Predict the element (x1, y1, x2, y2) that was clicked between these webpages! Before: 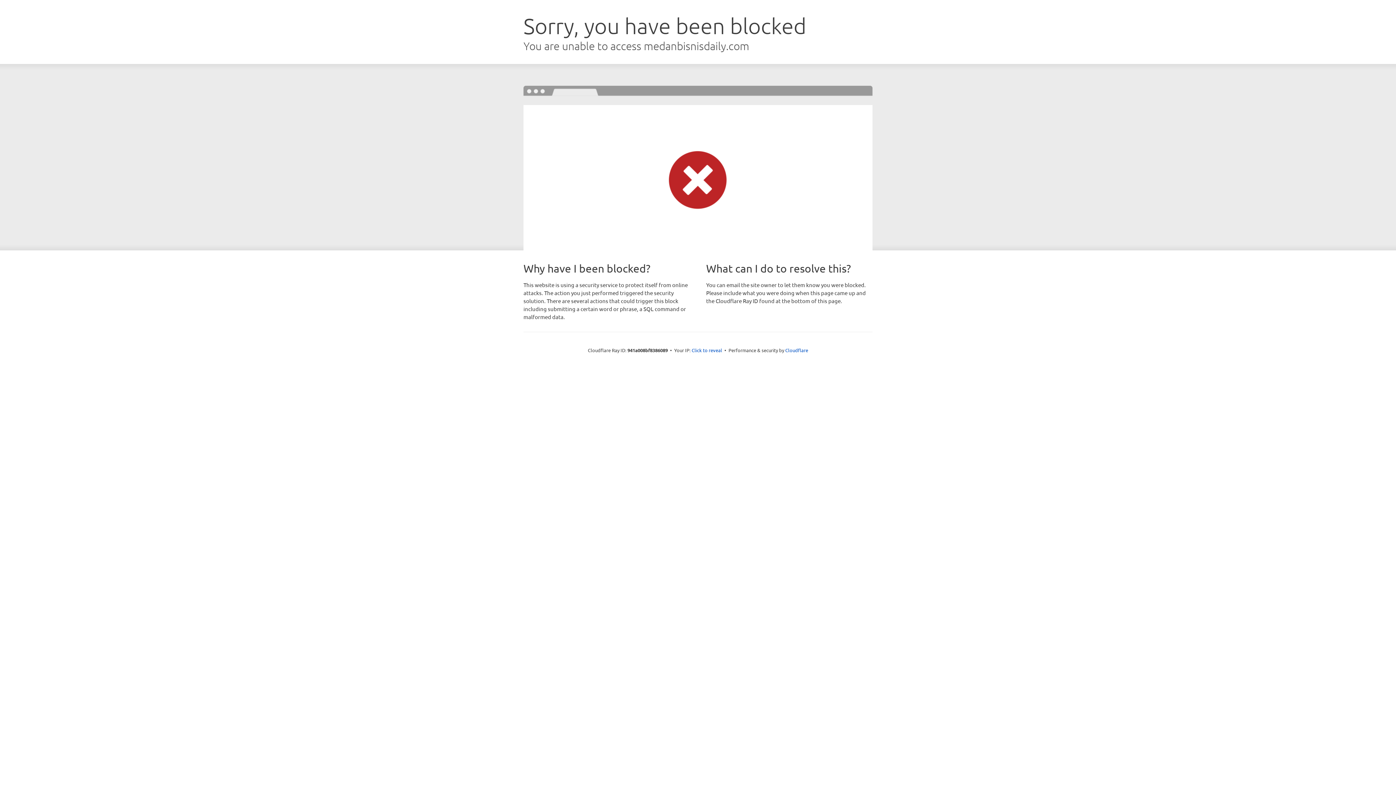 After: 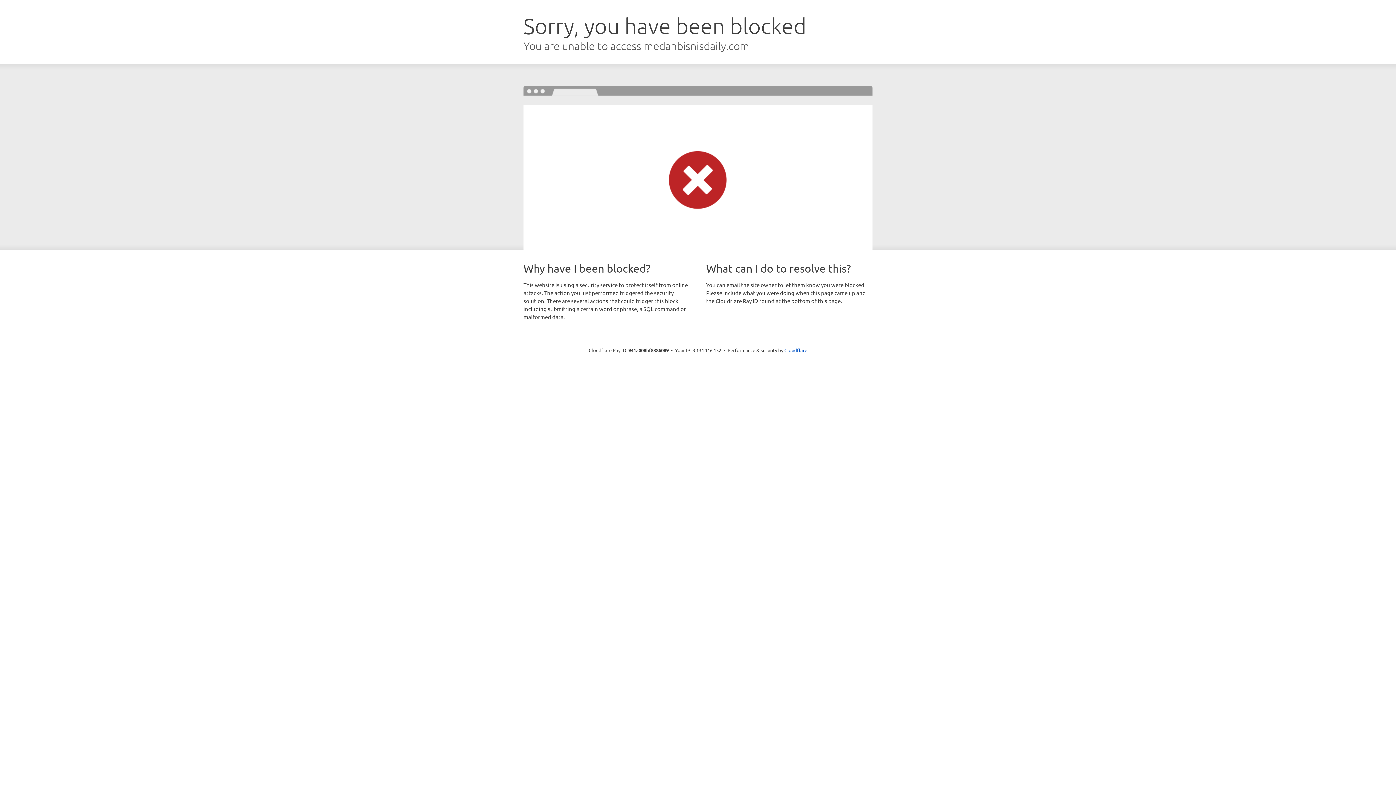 Action: bbox: (691, 346, 722, 353) label: Click to reveal